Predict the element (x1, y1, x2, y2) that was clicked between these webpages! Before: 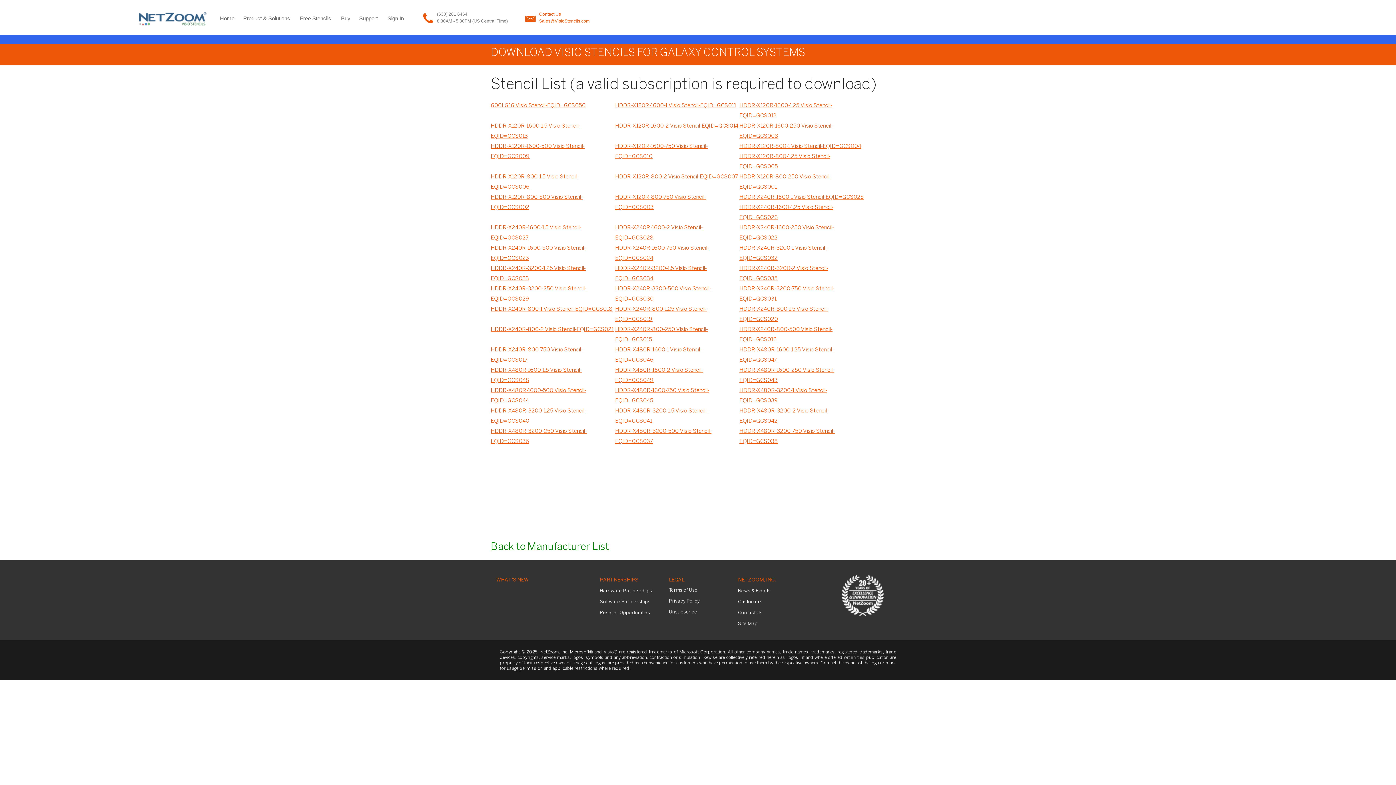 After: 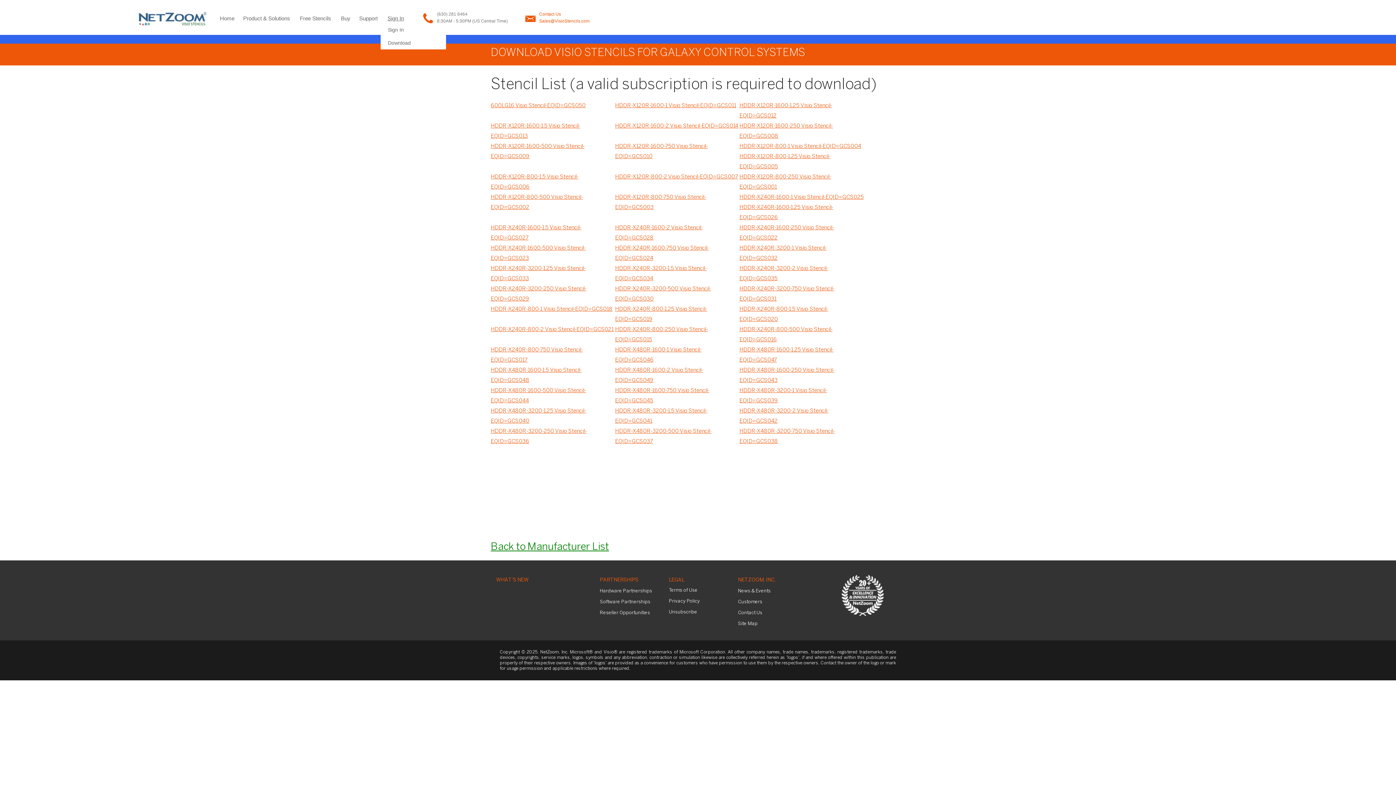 Action: bbox: (385, 7, 411, 23) label: Sign In